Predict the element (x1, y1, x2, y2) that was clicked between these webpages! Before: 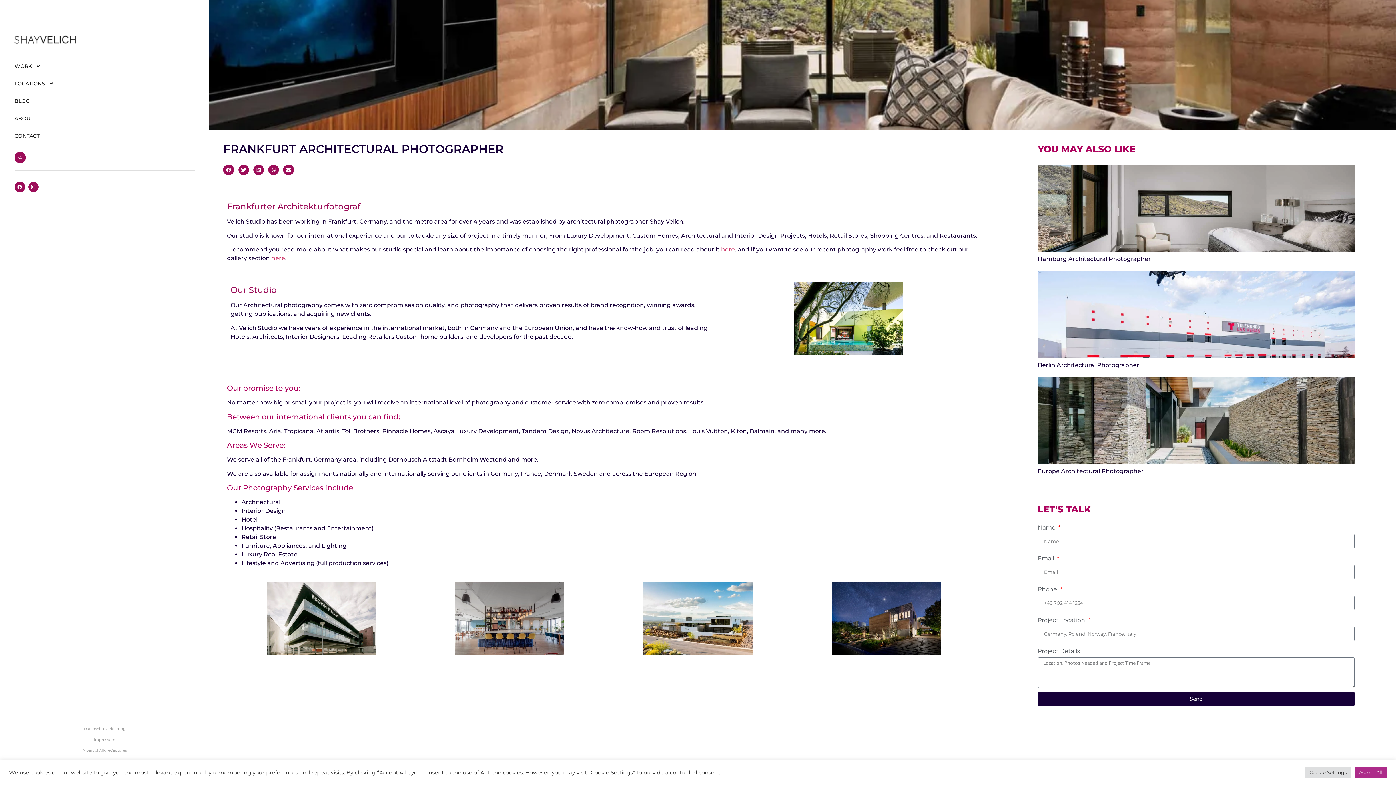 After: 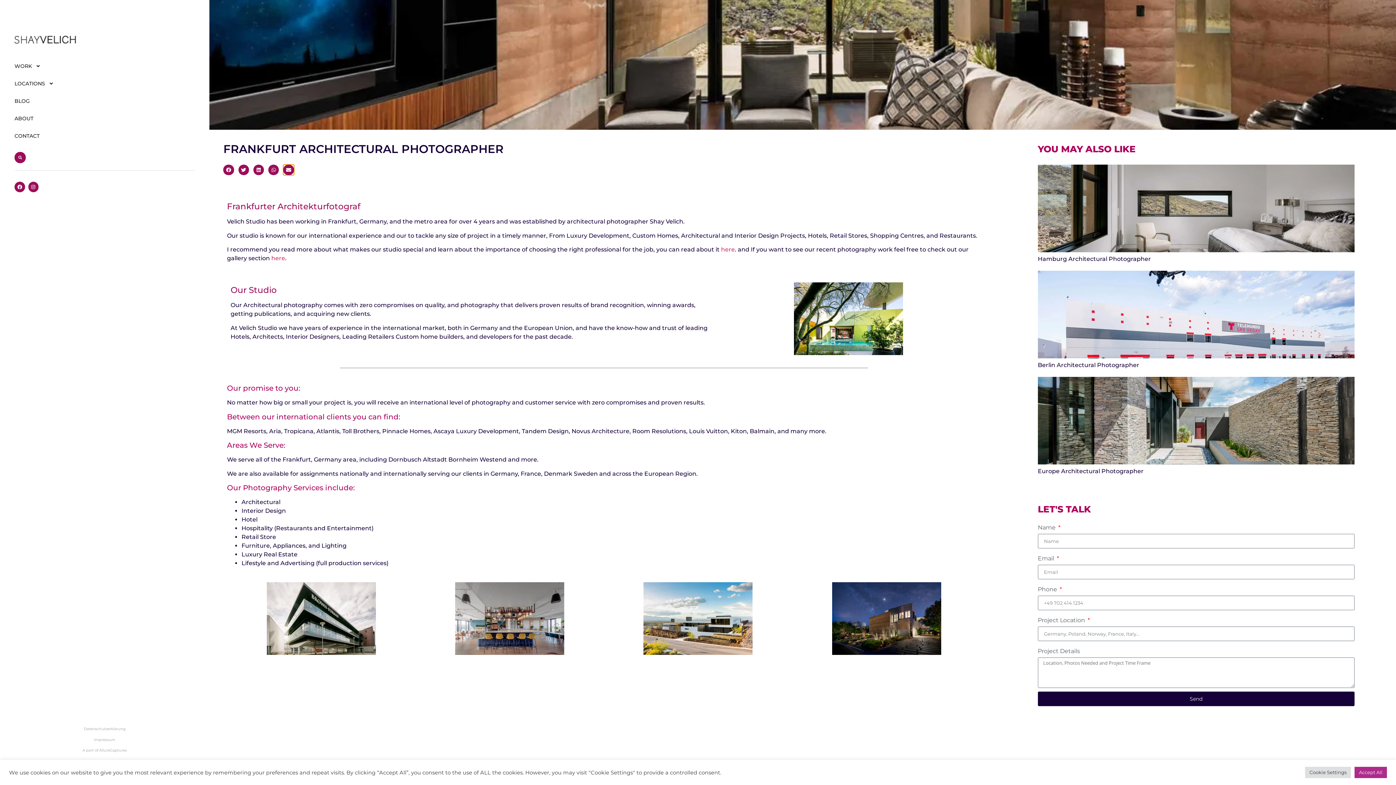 Action: bbox: (283, 164, 294, 175) label: Share on email